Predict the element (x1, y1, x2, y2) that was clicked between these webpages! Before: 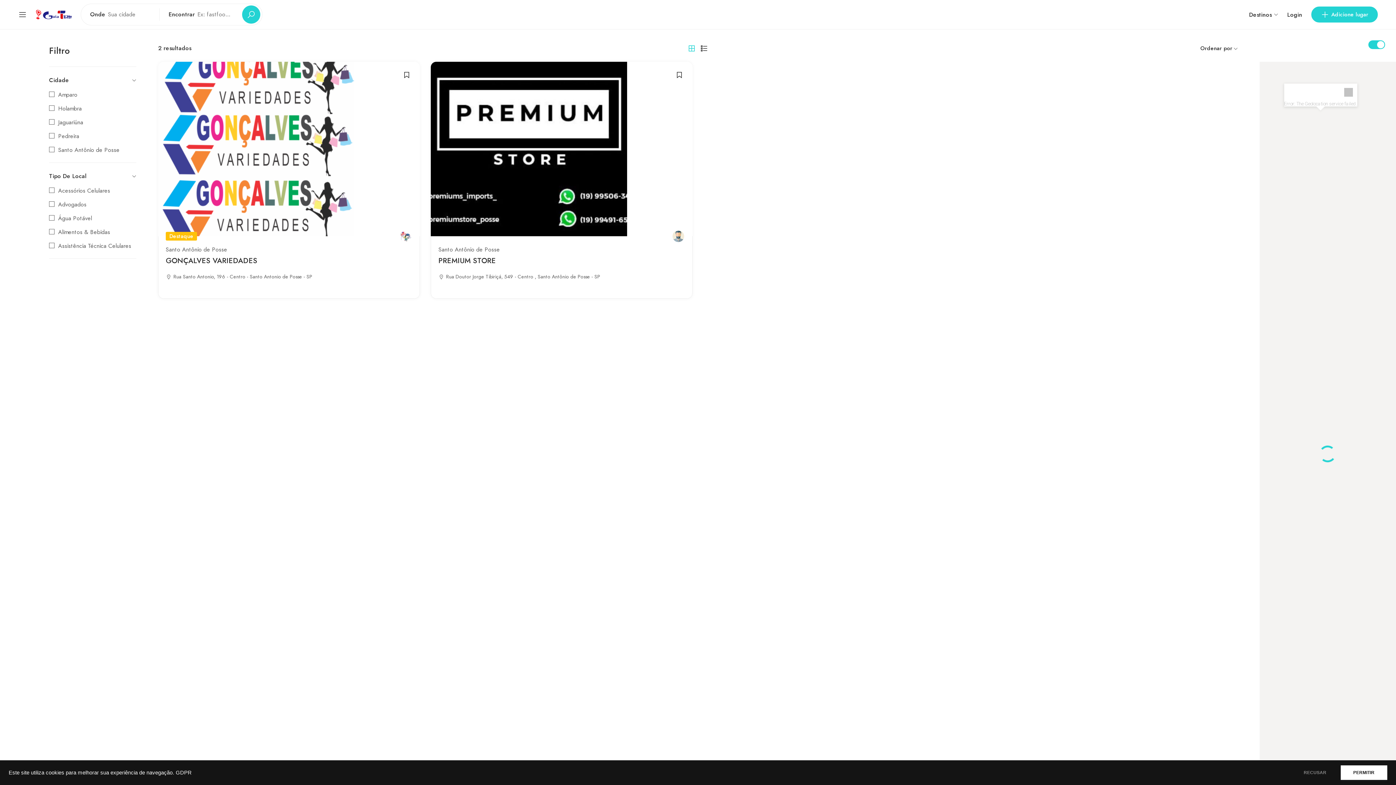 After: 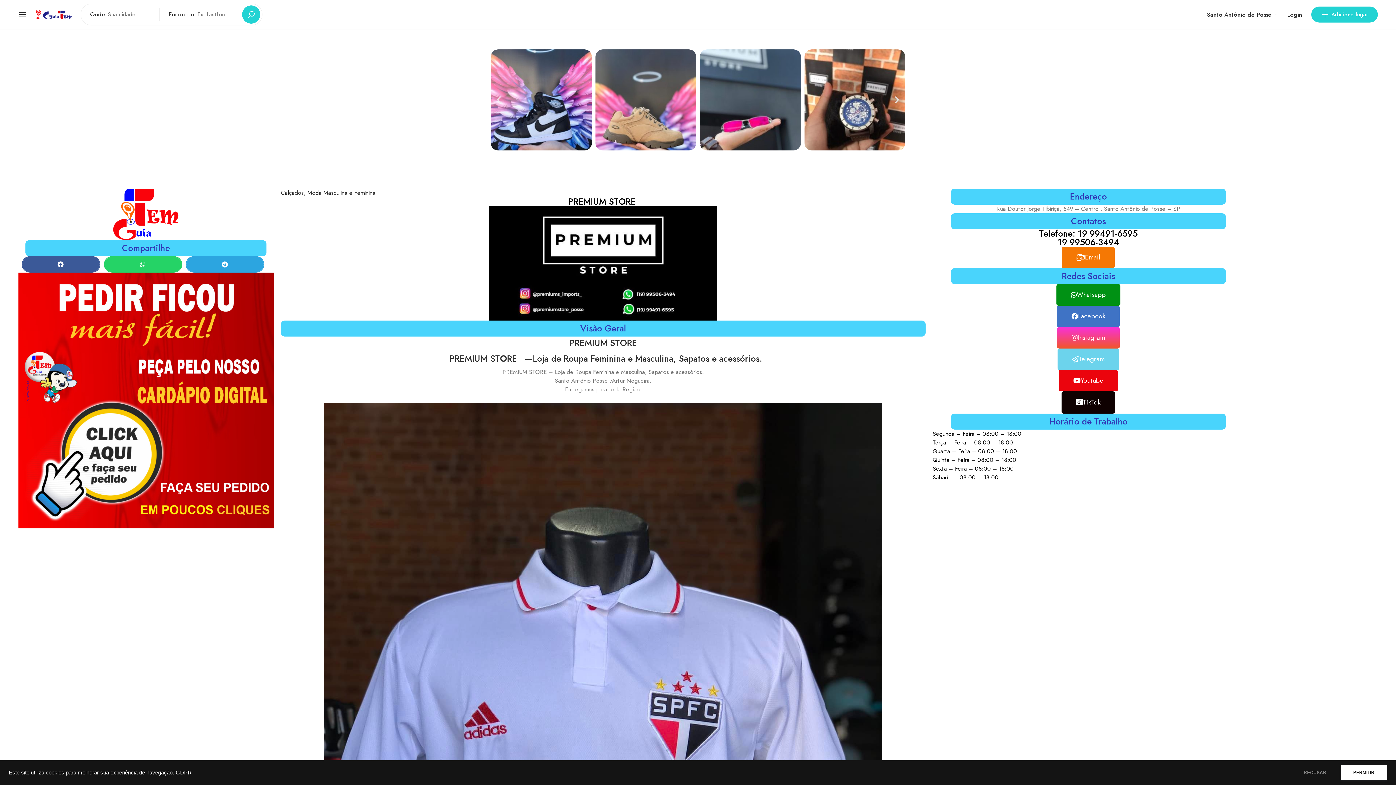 Action: bbox: (430, 144, 627, 152)